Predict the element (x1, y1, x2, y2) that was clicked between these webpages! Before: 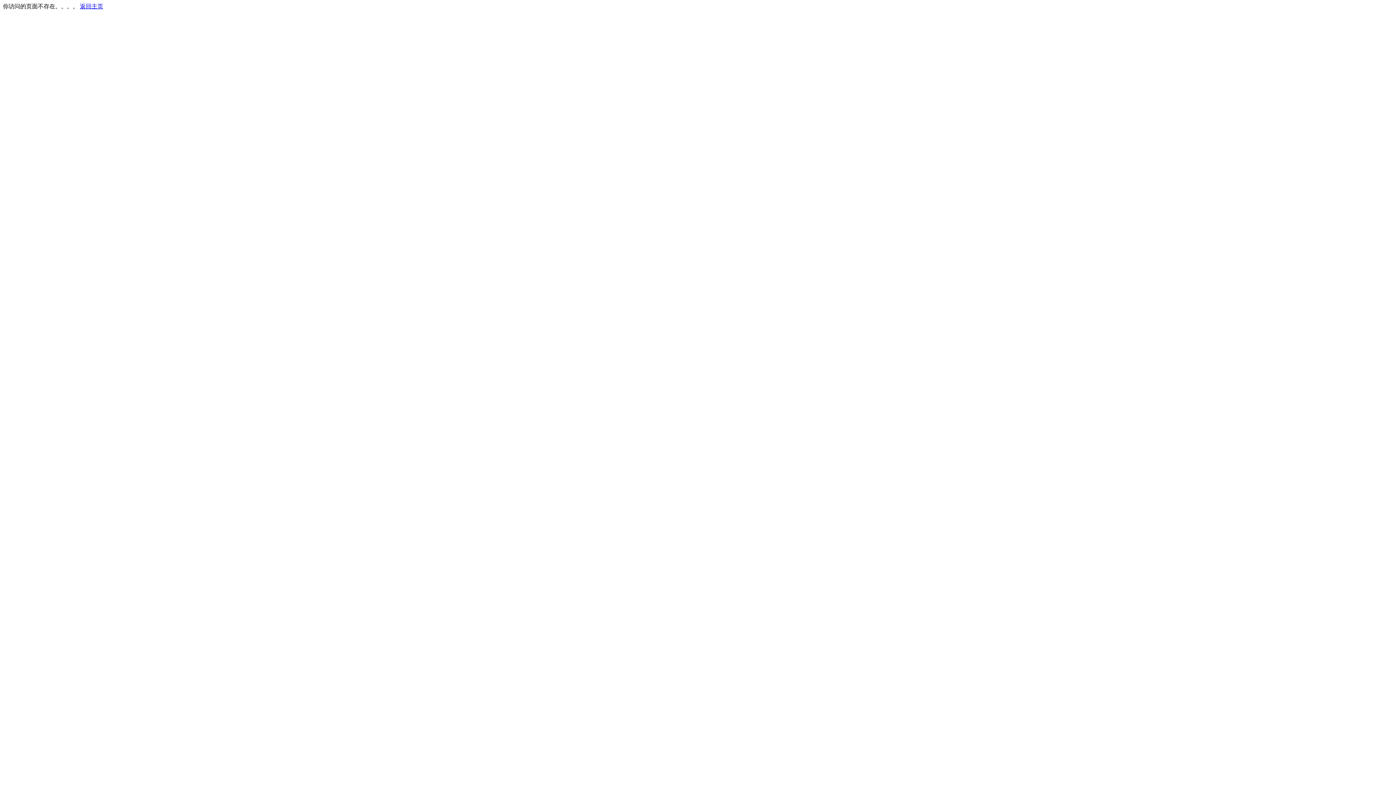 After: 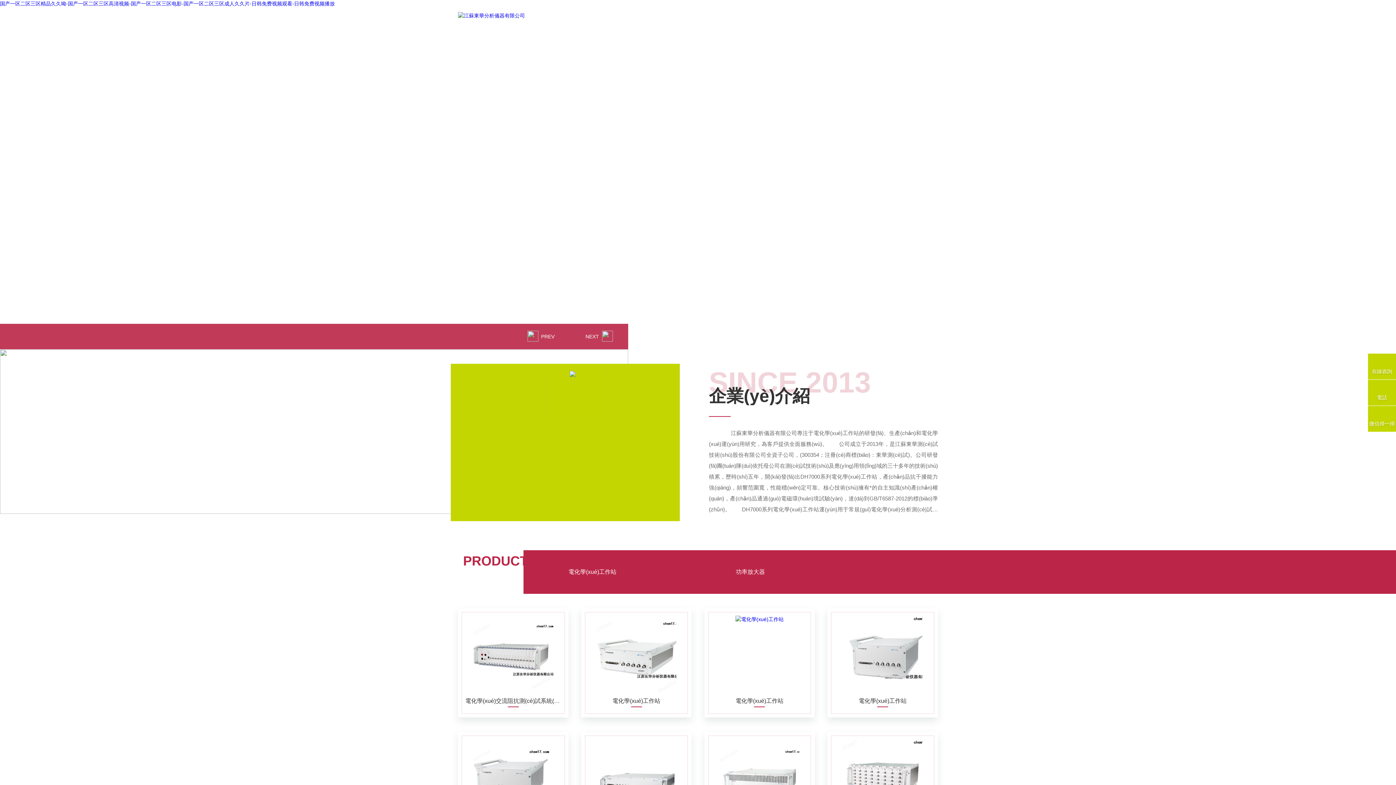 Action: label: 返回主页 bbox: (80, 3, 103, 9)